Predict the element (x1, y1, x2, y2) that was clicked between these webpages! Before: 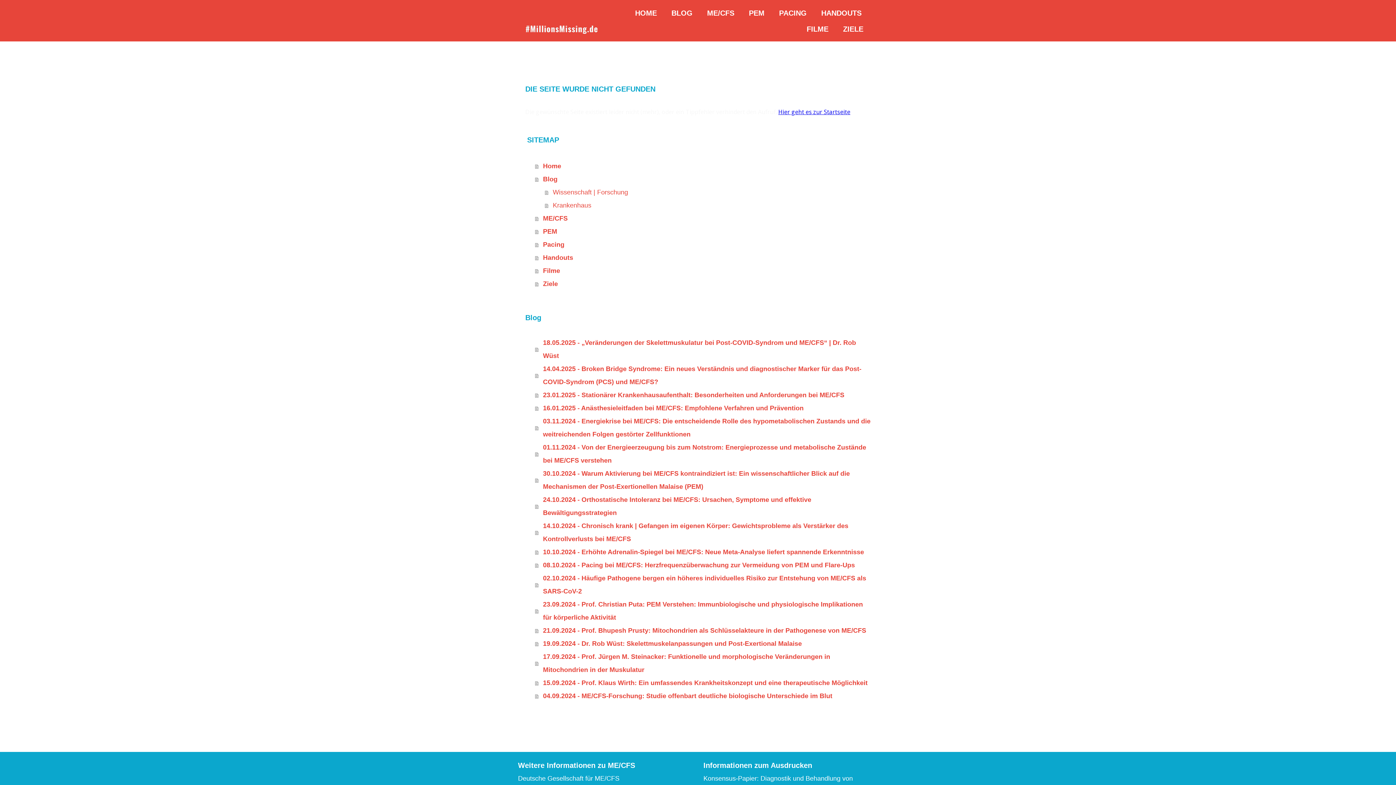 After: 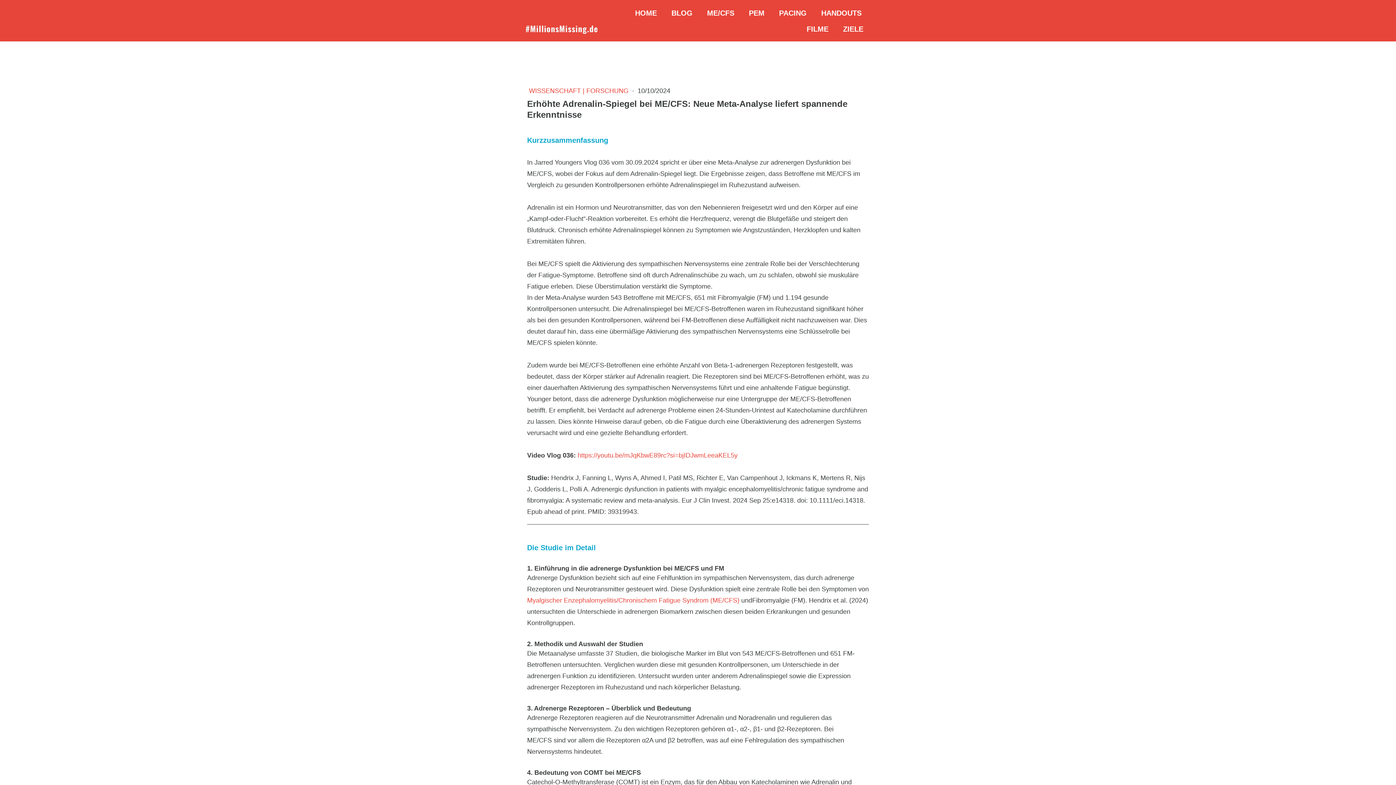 Action: label: 10.10.2024 - Erhöhte Adrenalin-Spiegel bei ME/CFS: Neue Meta-Analyse liefert spannende Erkenntnisse bbox: (535, 545, 870, 558)